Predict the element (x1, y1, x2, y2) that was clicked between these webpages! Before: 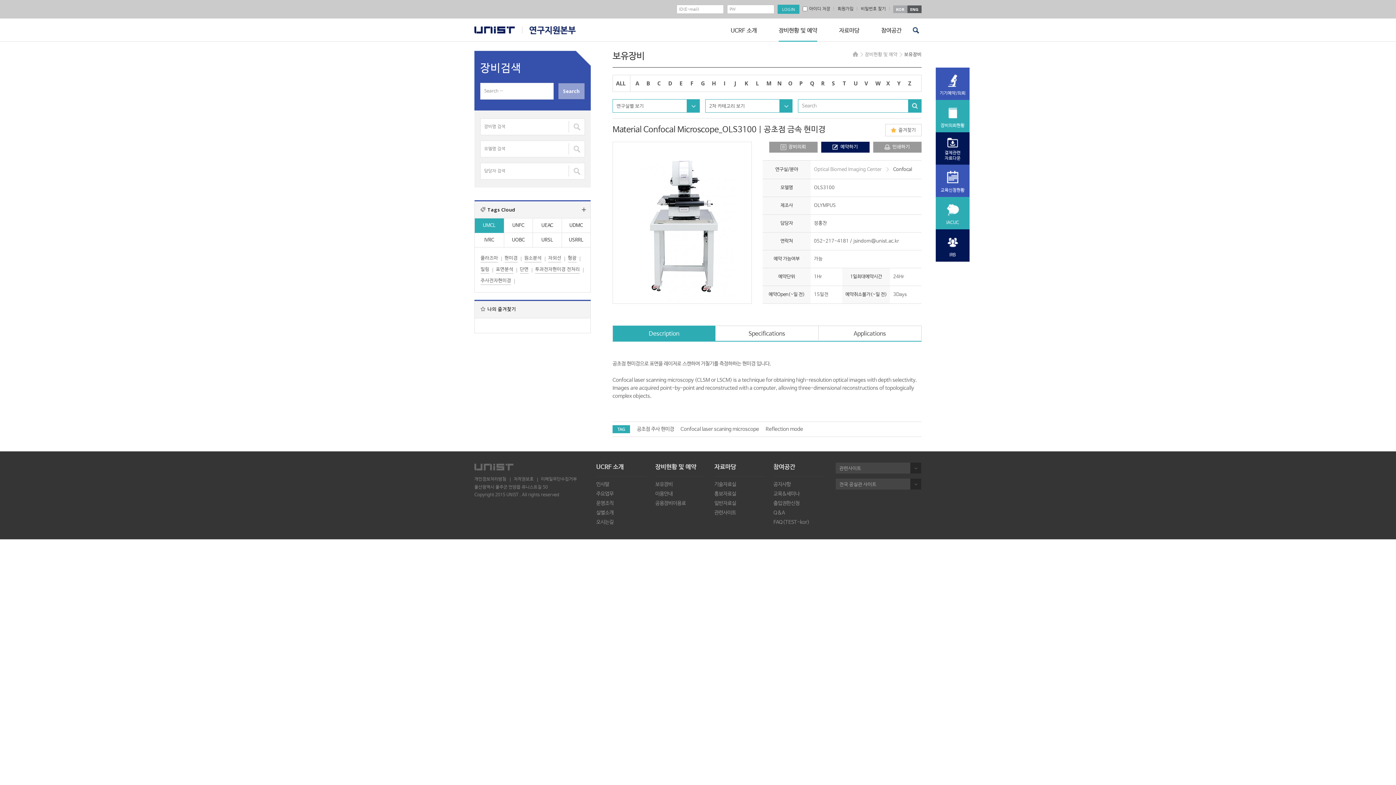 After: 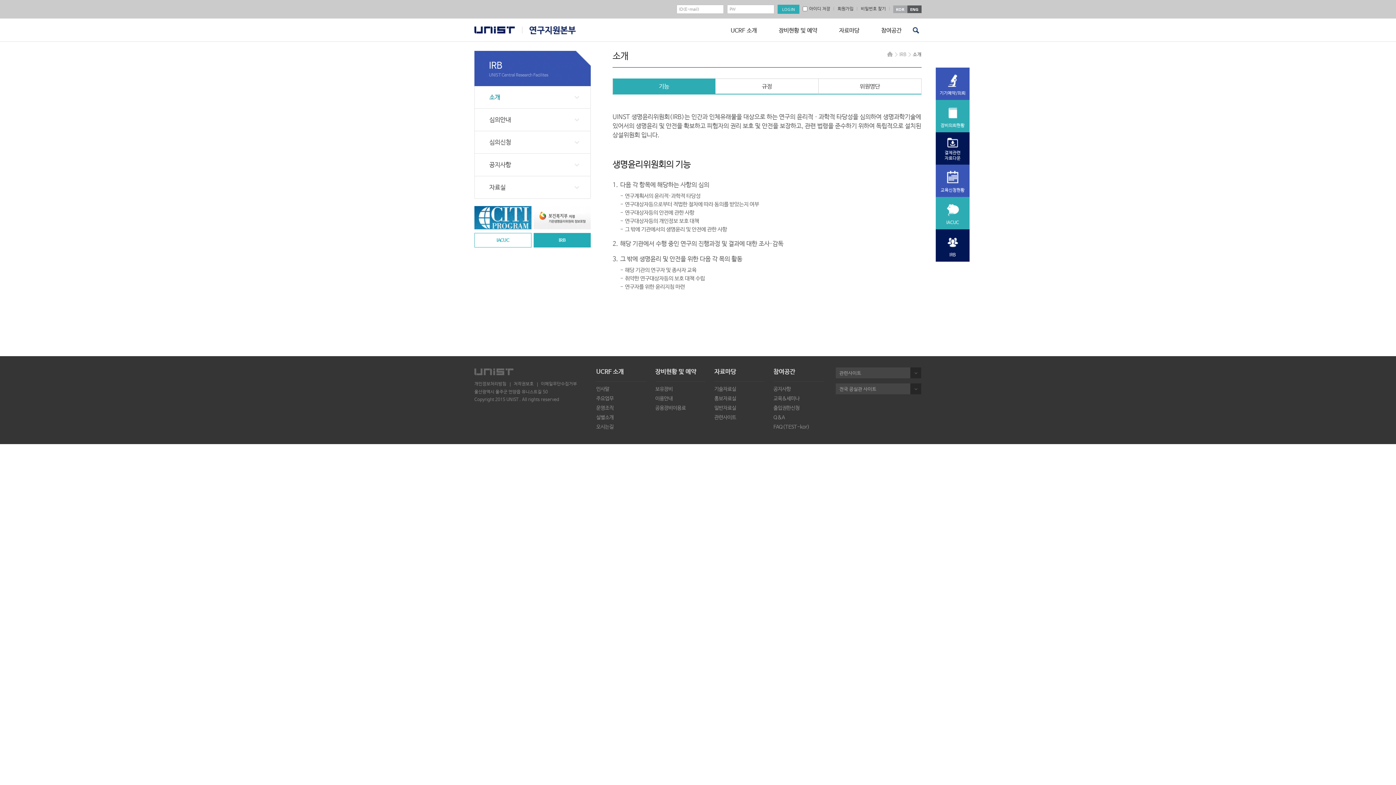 Action: label: IRB bbox: (936, 229, 969, 261)